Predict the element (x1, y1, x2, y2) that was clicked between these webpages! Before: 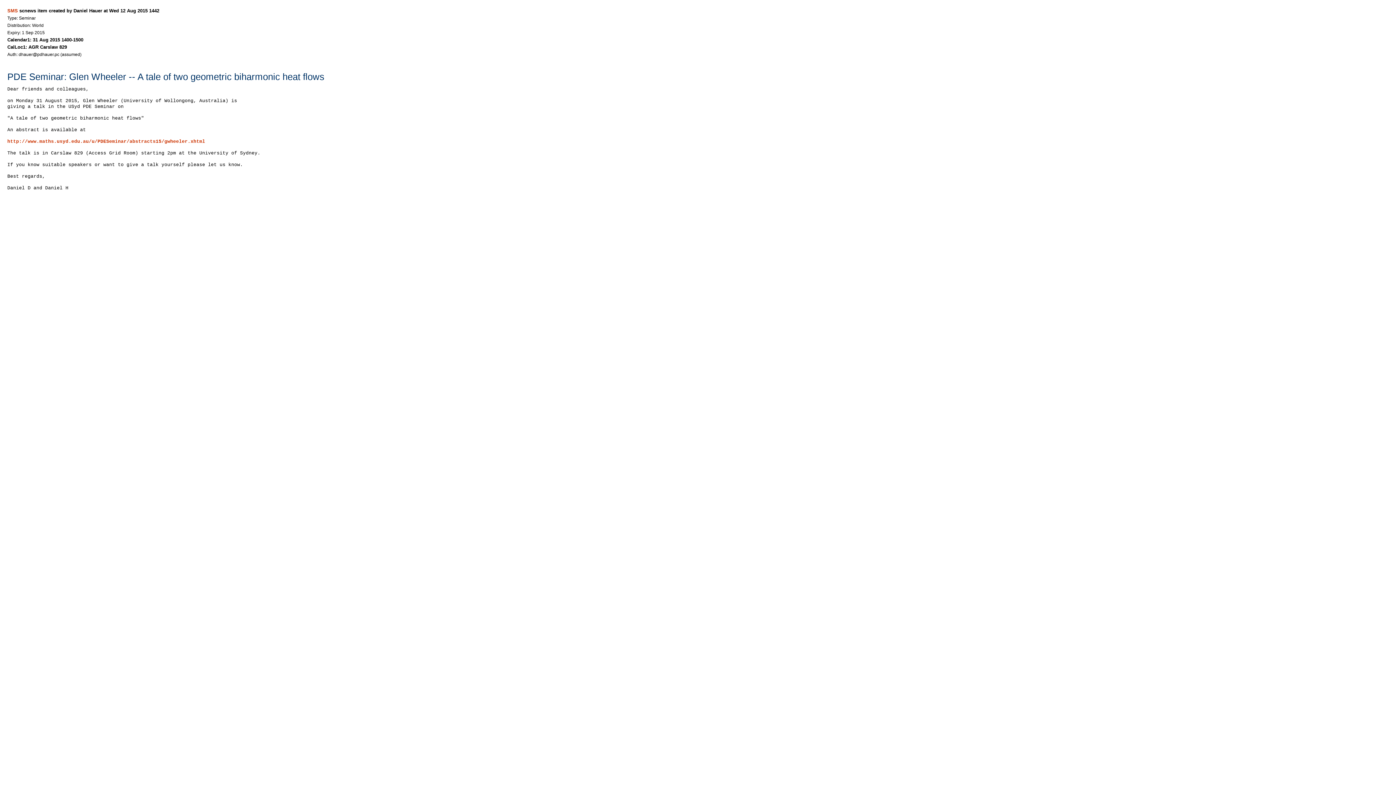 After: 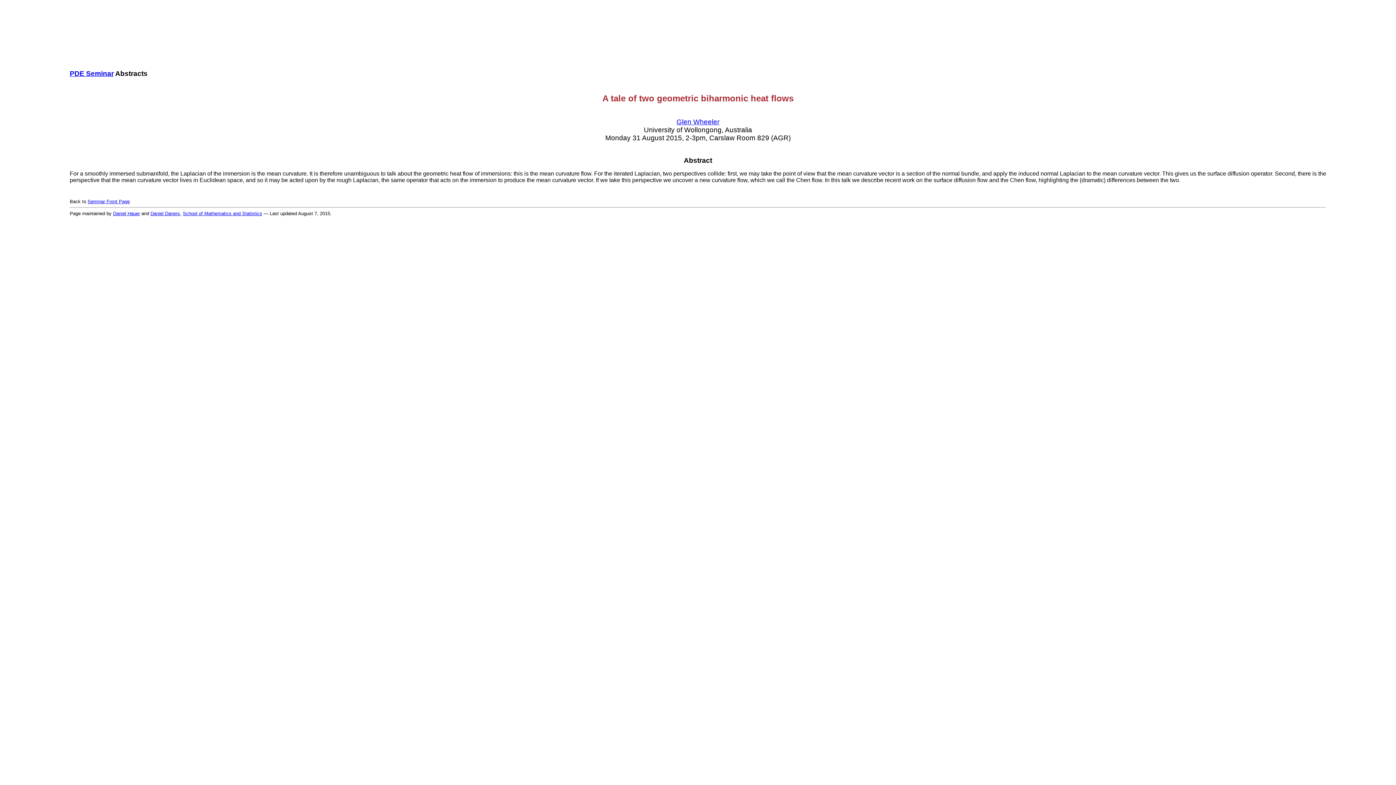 Action: label: http://www.maths.usyd.edu.au/u/PDESeminar/abstracts15/gwheeler.xhtml bbox: (7, 138, 205, 144)